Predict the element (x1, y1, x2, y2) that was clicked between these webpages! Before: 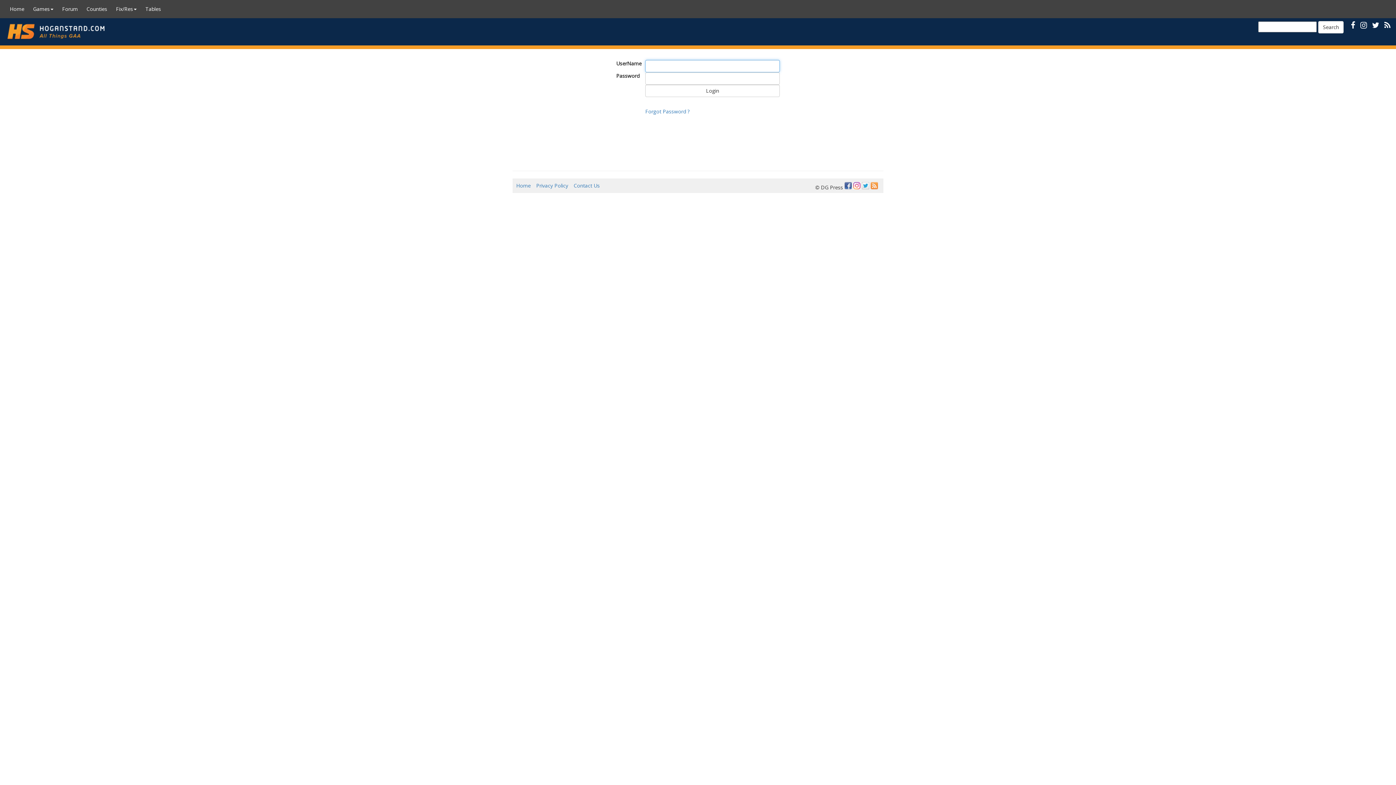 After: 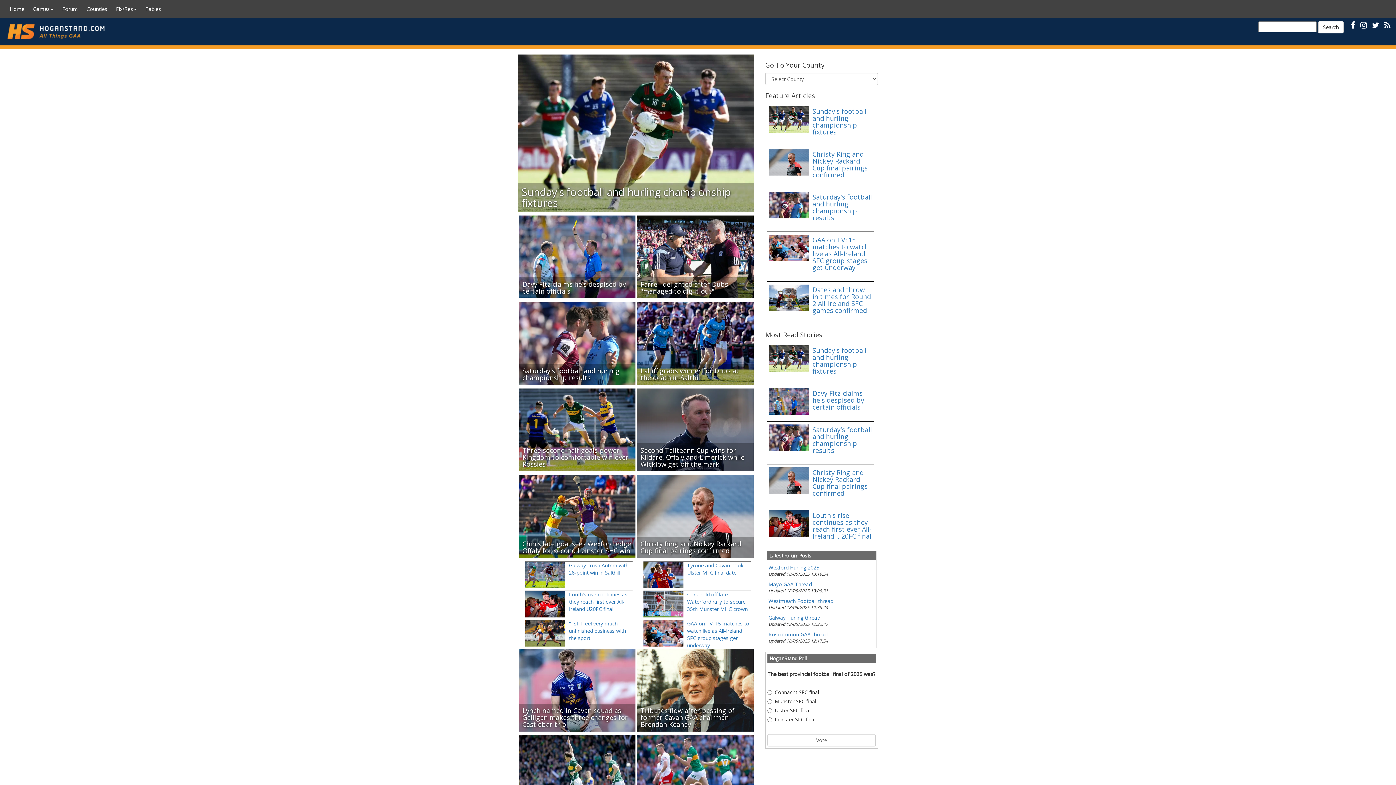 Action: bbox: (0, 18, 145, 45)